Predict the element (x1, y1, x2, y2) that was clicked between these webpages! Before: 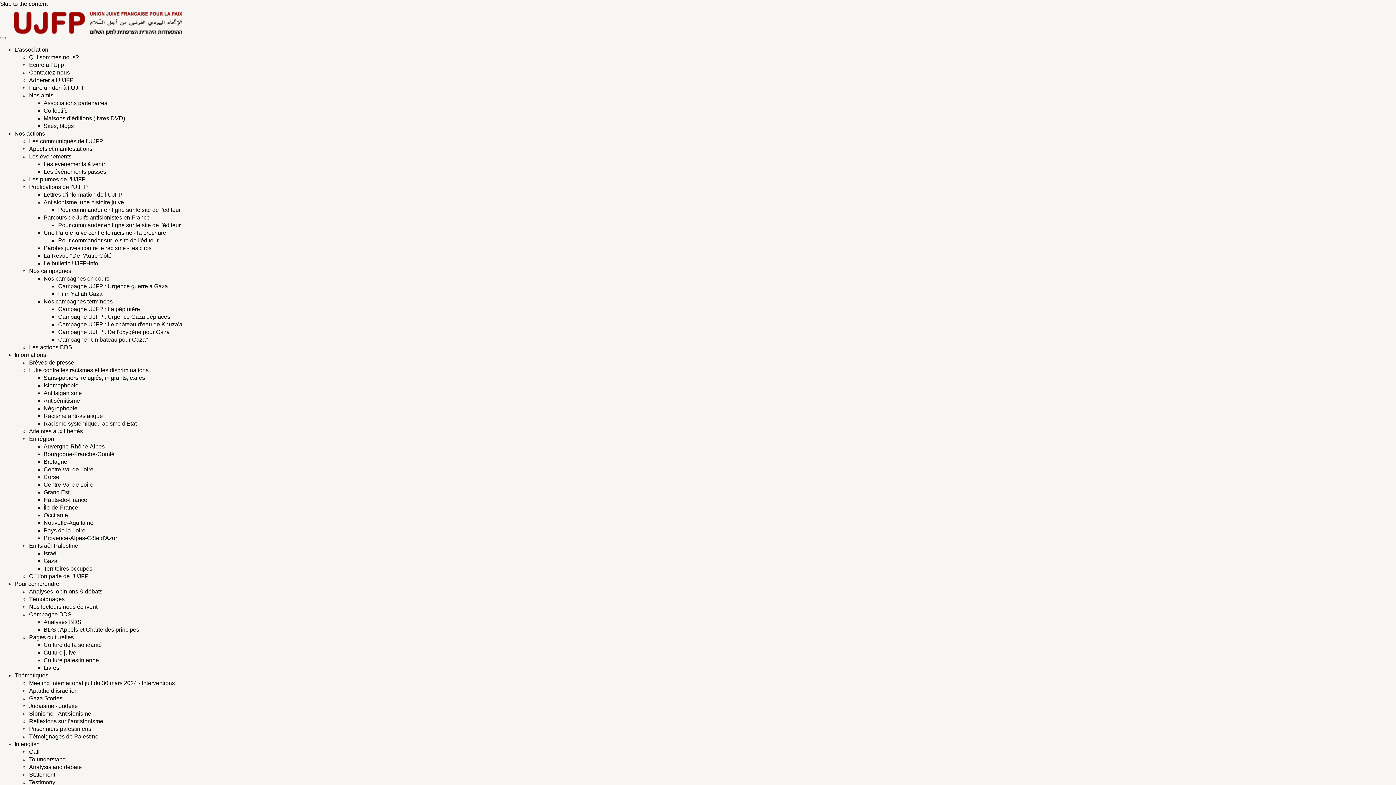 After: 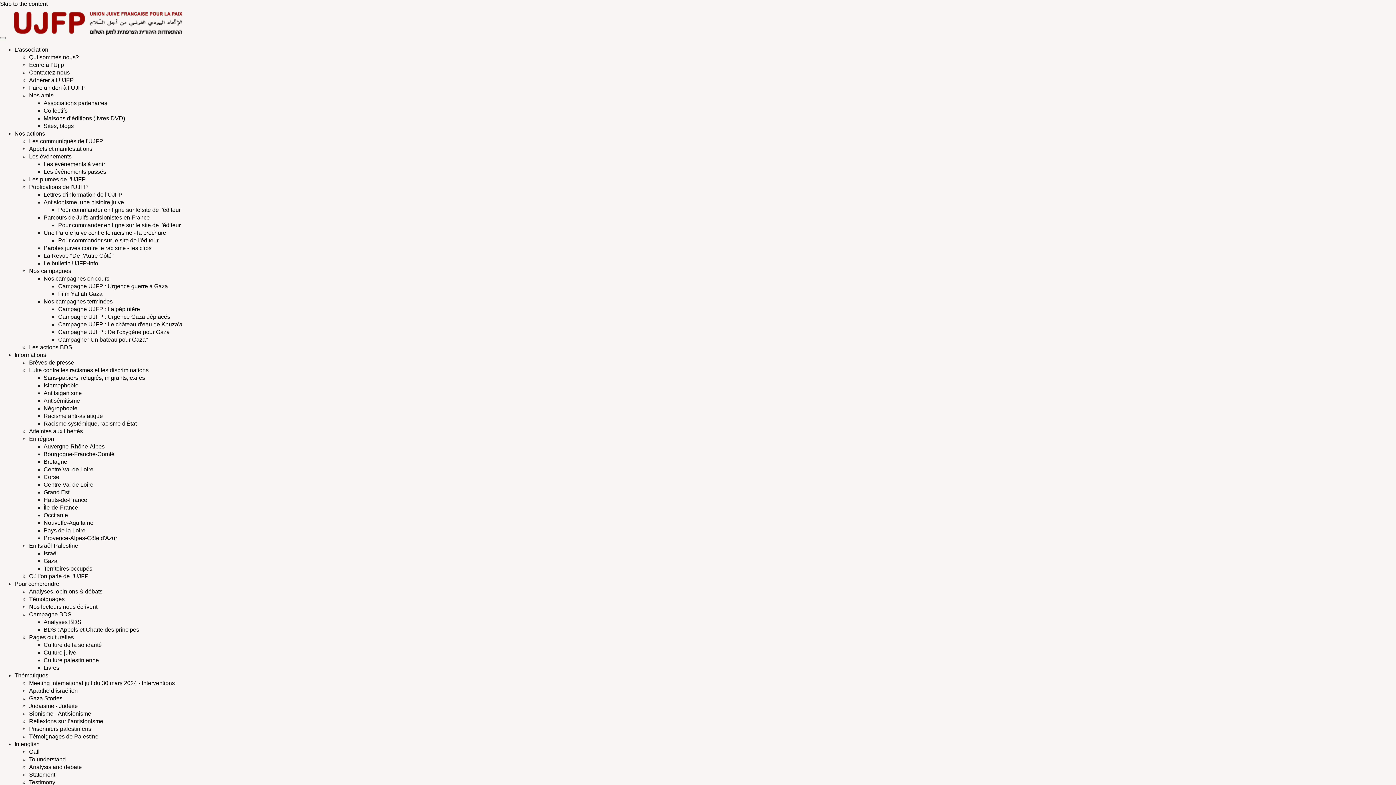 Action: label: Call bbox: (29, 749, 39, 755)